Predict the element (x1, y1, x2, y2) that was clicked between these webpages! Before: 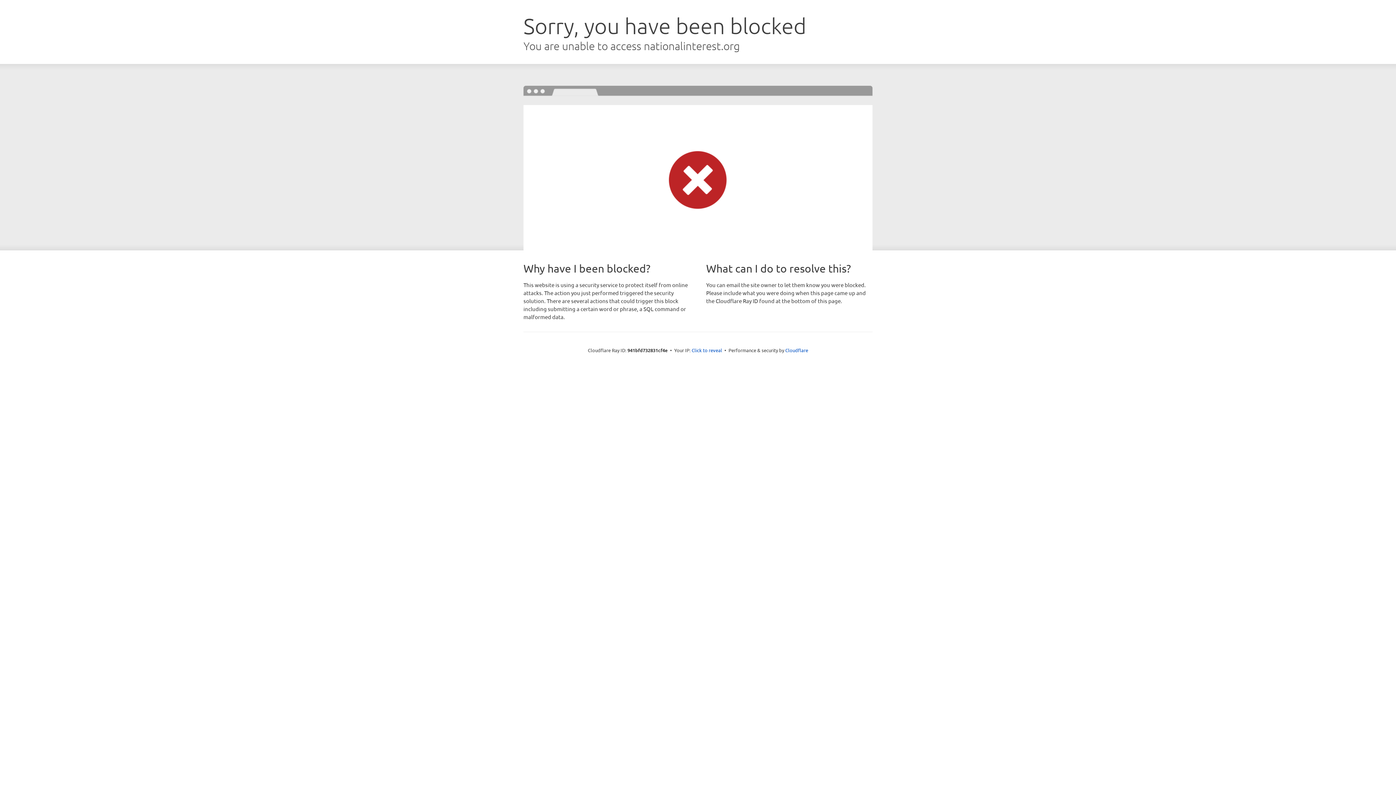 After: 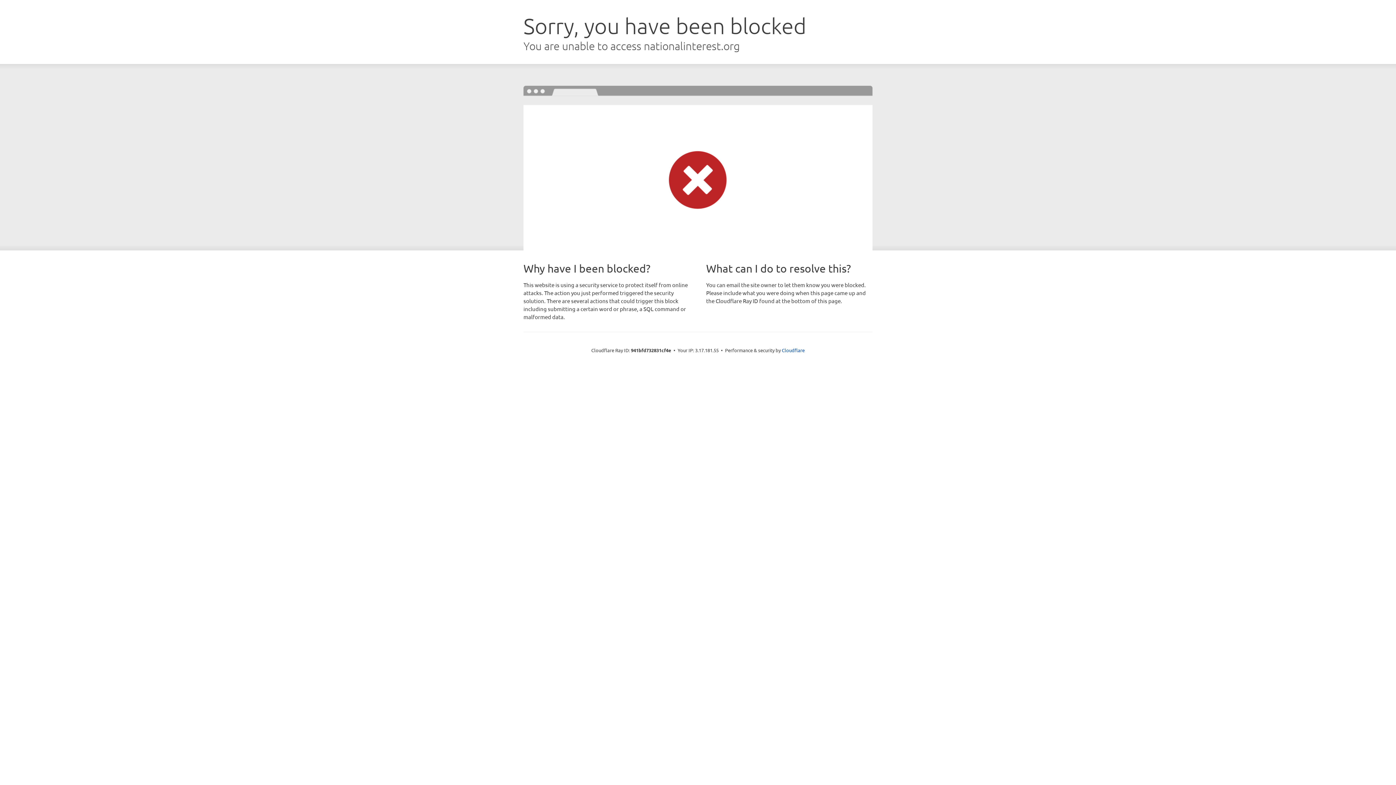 Action: label: Click to reveal bbox: (691, 346, 722, 353)